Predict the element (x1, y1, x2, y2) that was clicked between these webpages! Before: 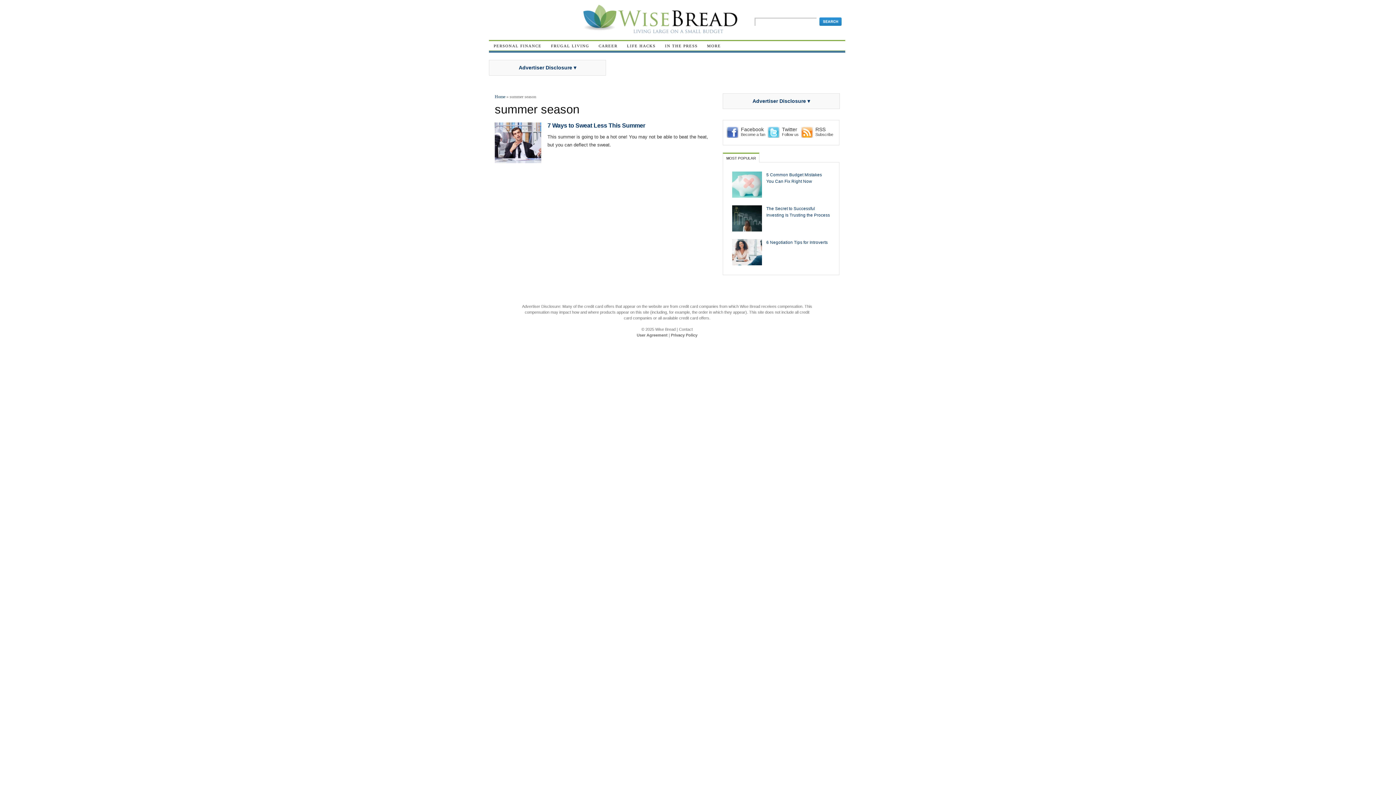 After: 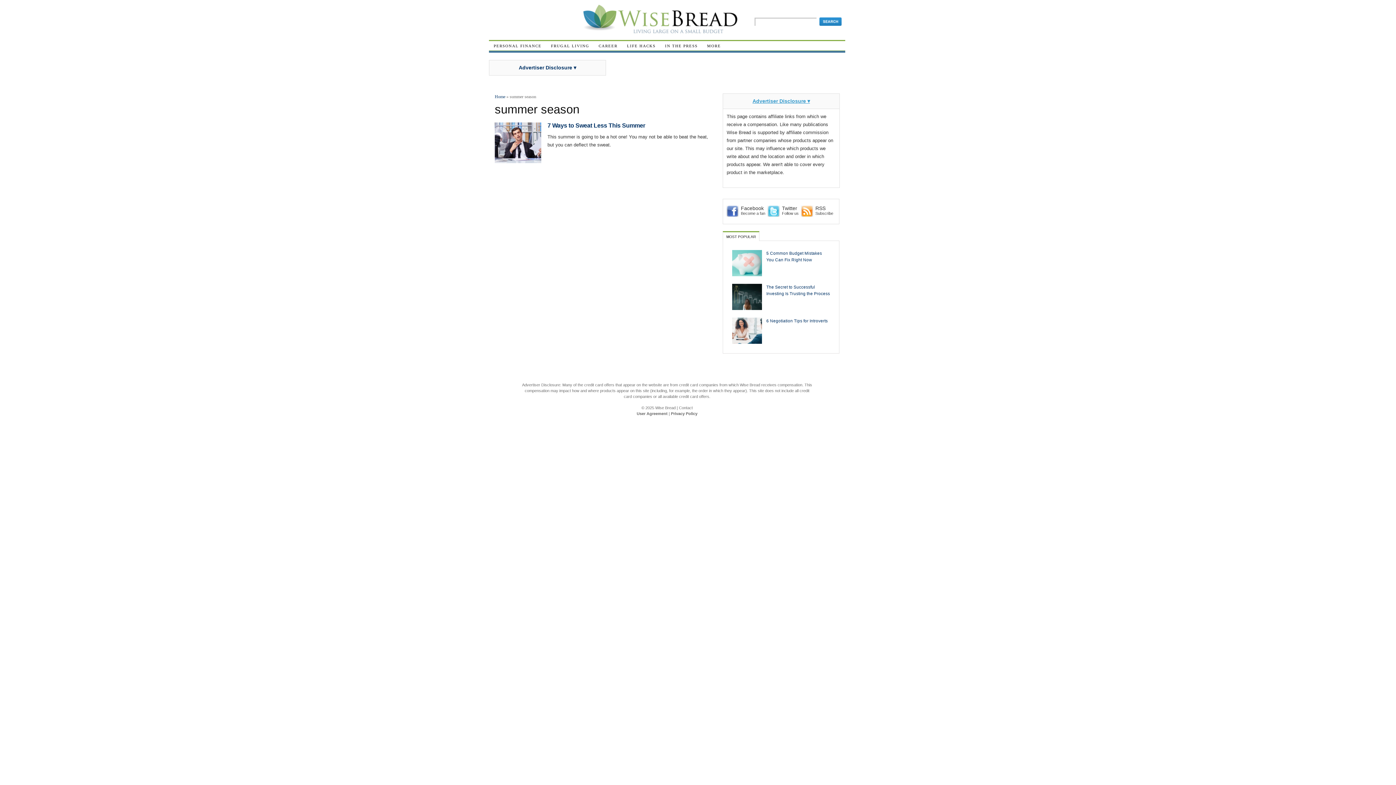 Action: label: Advertiser Disclosure ▾ bbox: (752, 98, 810, 104)